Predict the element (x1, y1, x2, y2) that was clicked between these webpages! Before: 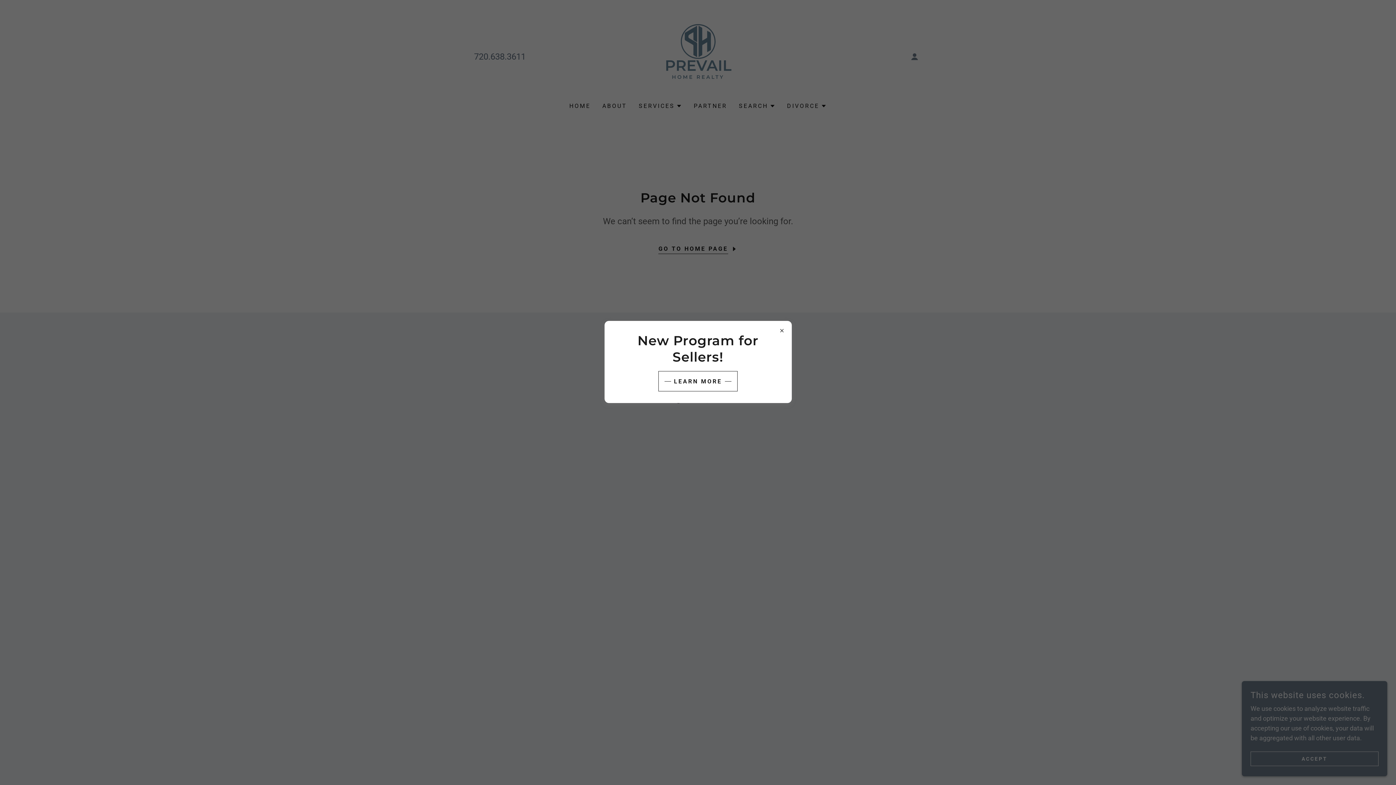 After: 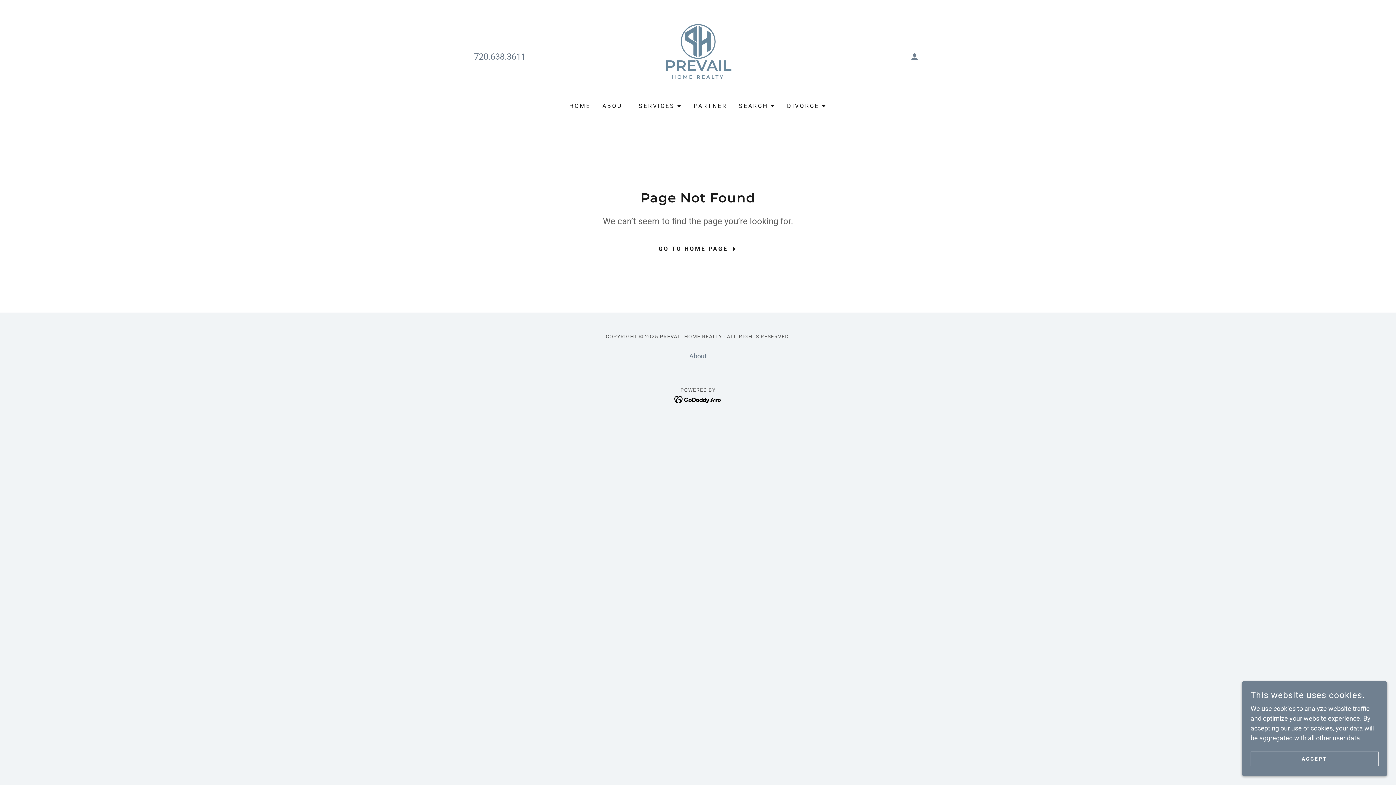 Action: bbox: (658, 371, 737, 391) label: LEARN MORE